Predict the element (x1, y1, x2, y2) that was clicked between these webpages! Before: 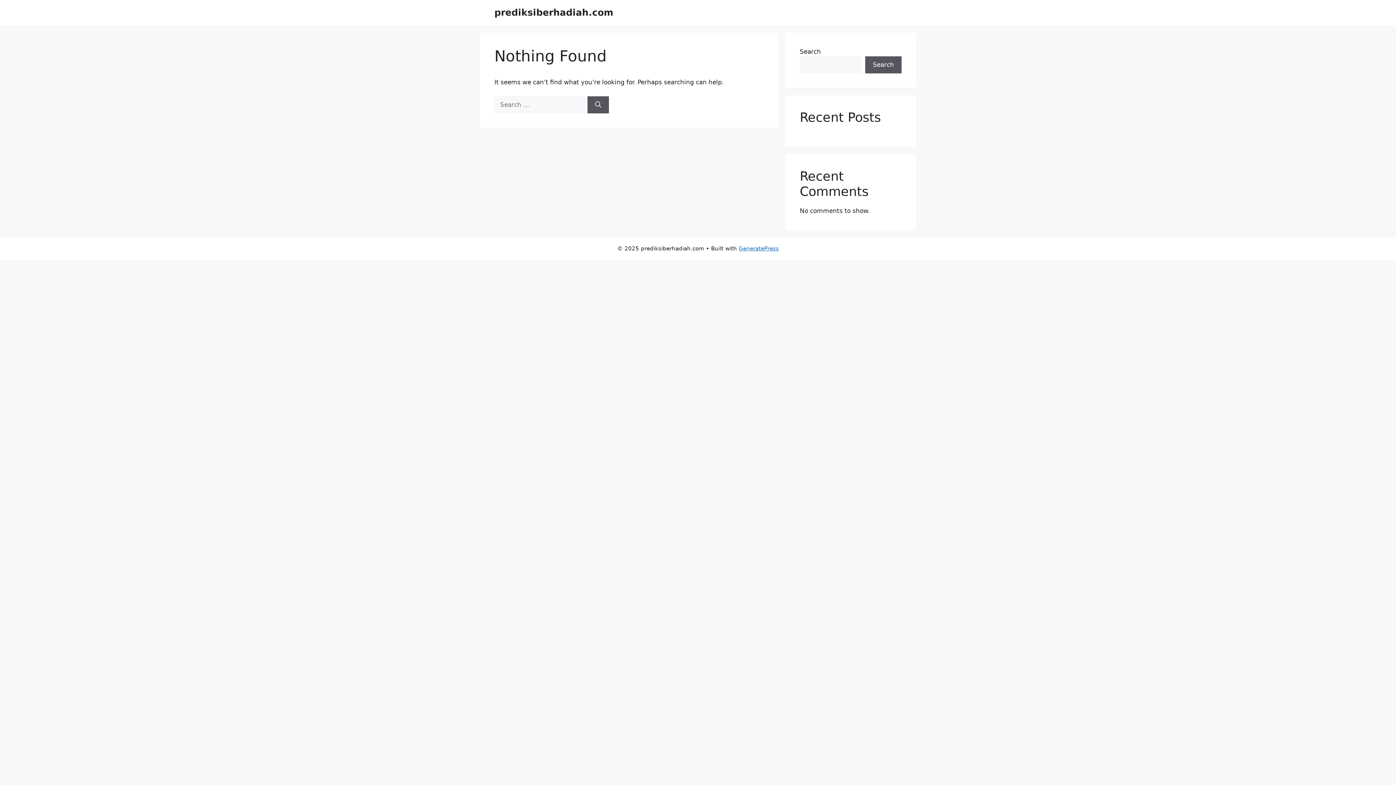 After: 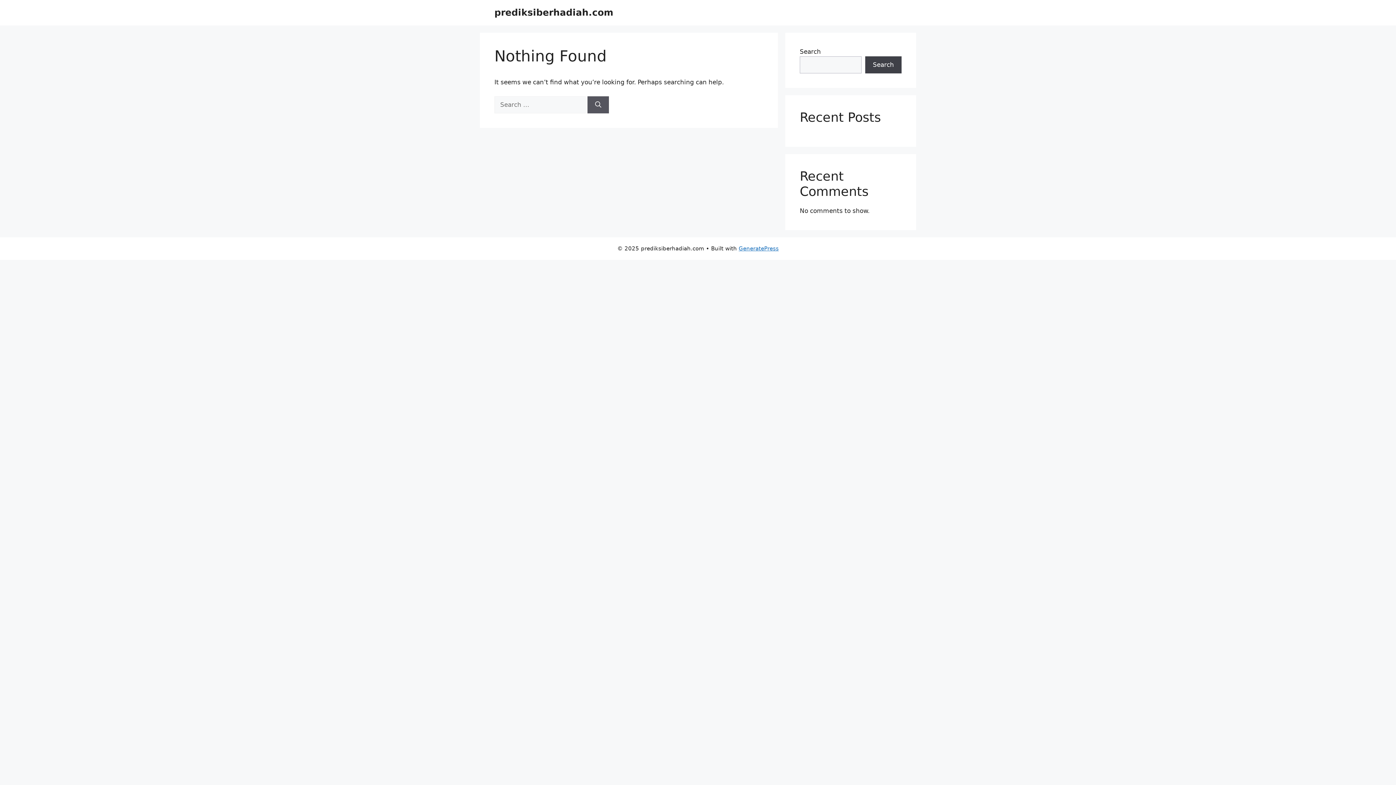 Action: bbox: (865, 56, 901, 73) label: Search